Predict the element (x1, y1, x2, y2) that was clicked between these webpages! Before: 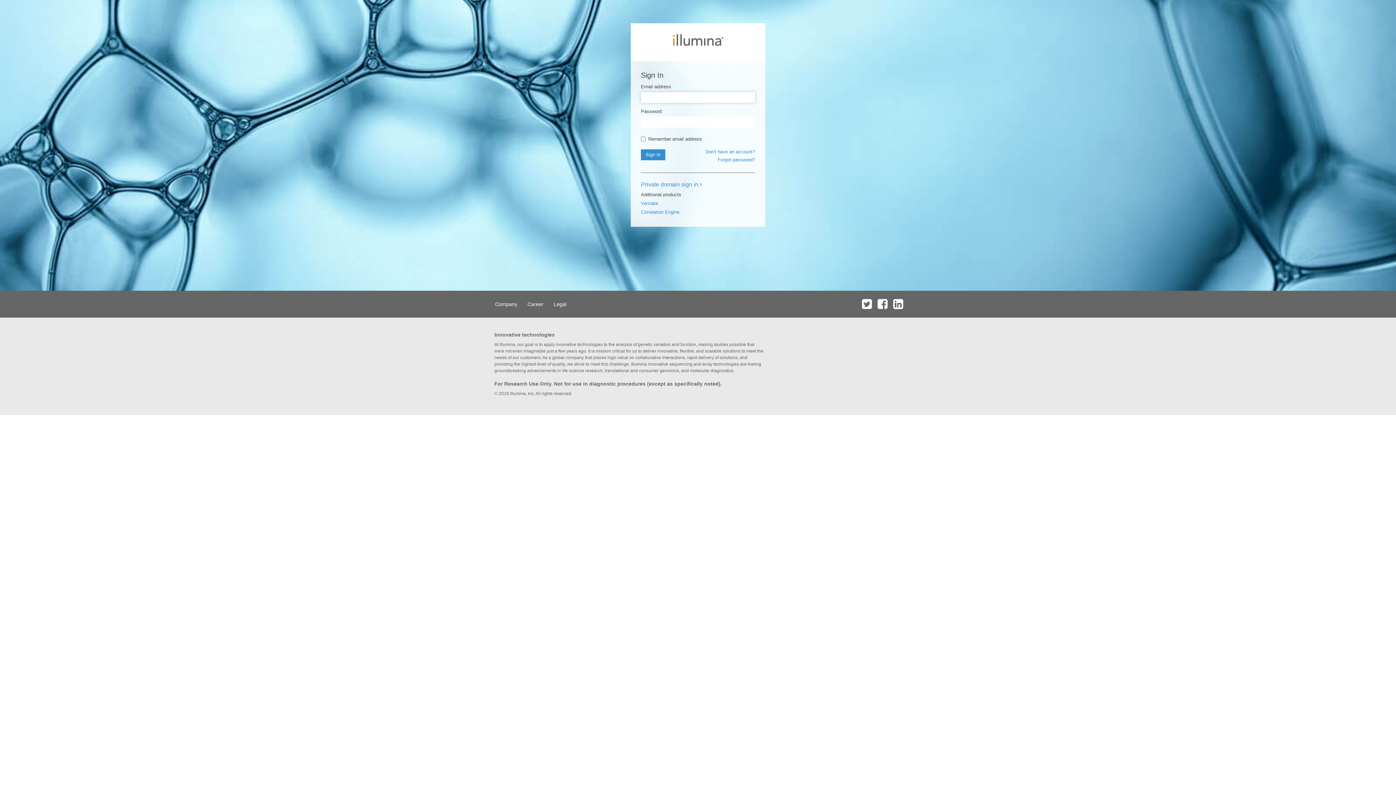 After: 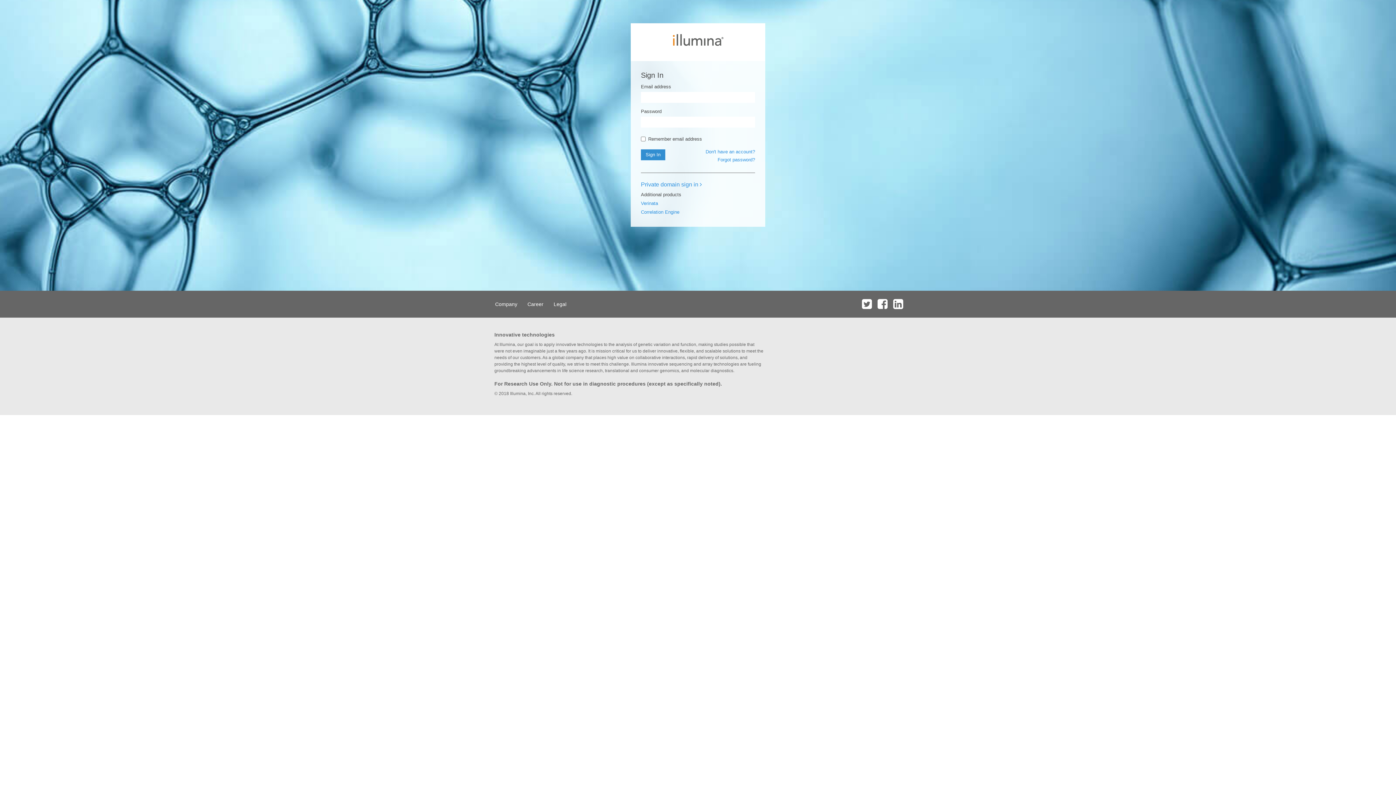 Action: bbox: (891, 290, 905, 317)